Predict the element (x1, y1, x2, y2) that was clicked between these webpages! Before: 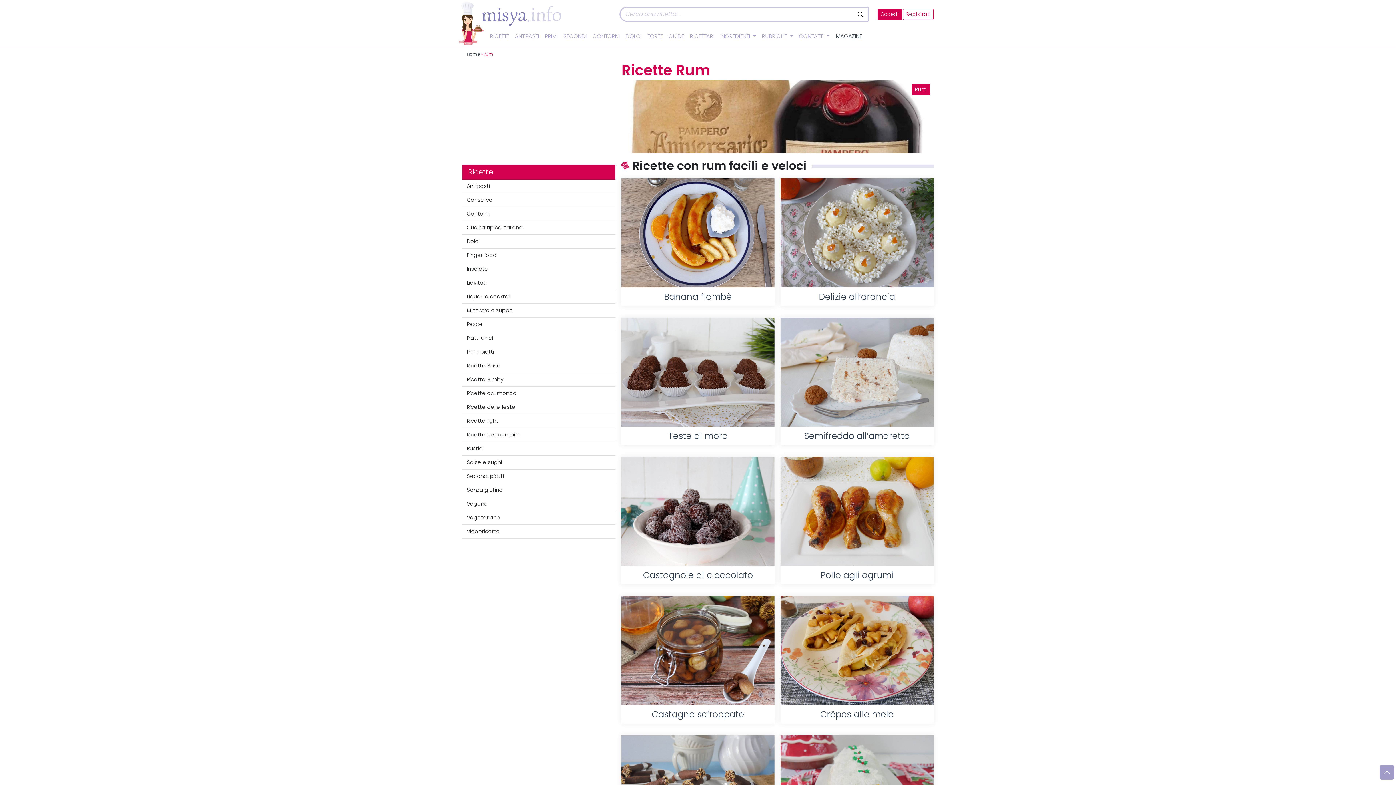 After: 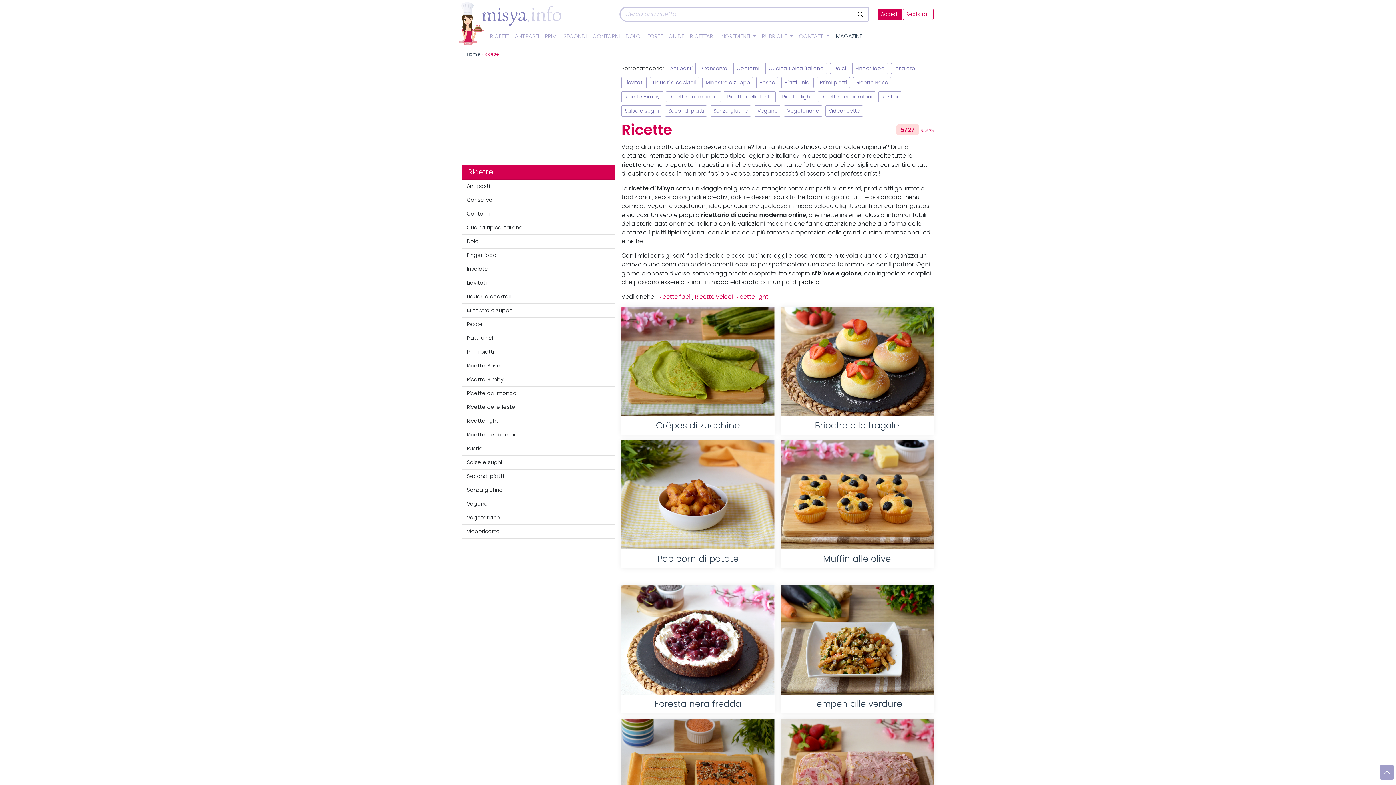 Action: bbox: (487, 27, 512, 45) label: RICETTE